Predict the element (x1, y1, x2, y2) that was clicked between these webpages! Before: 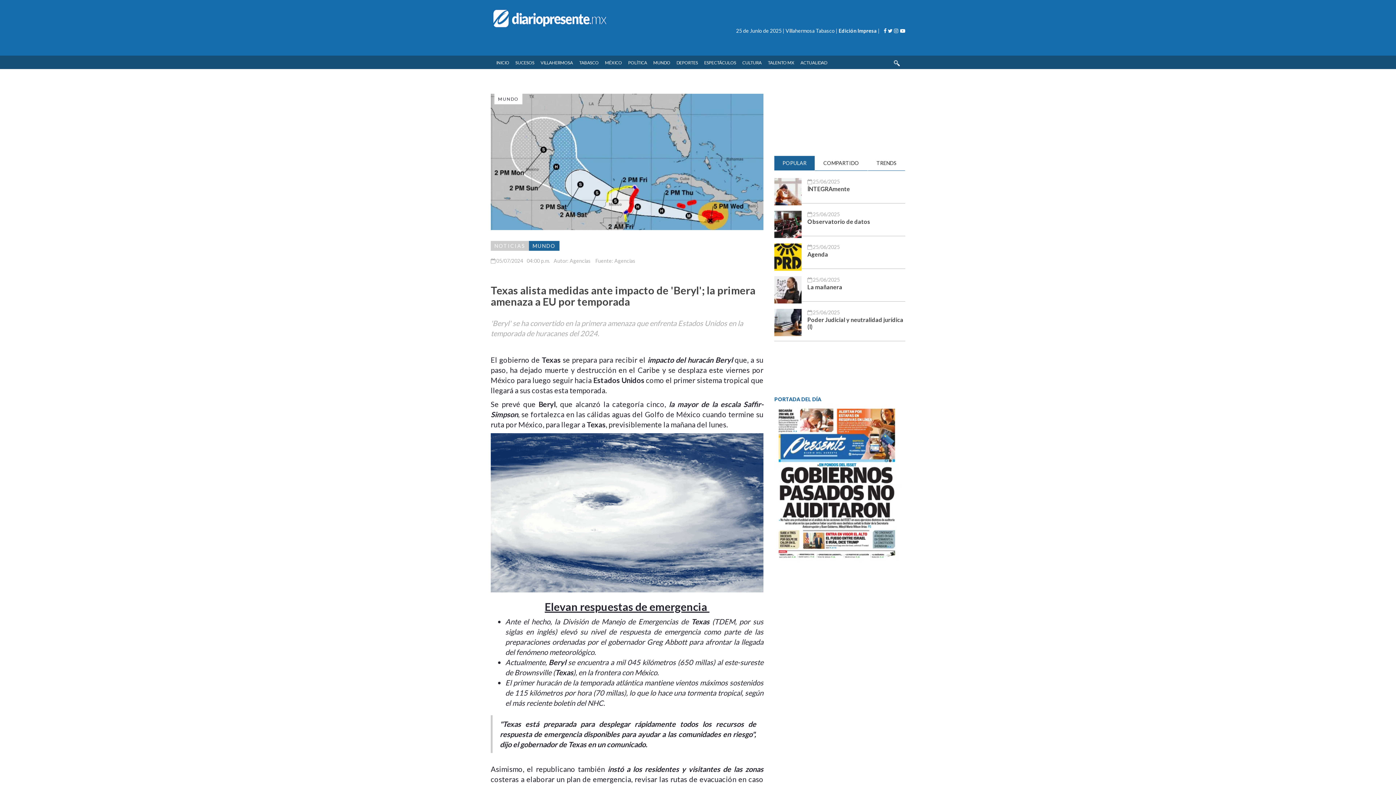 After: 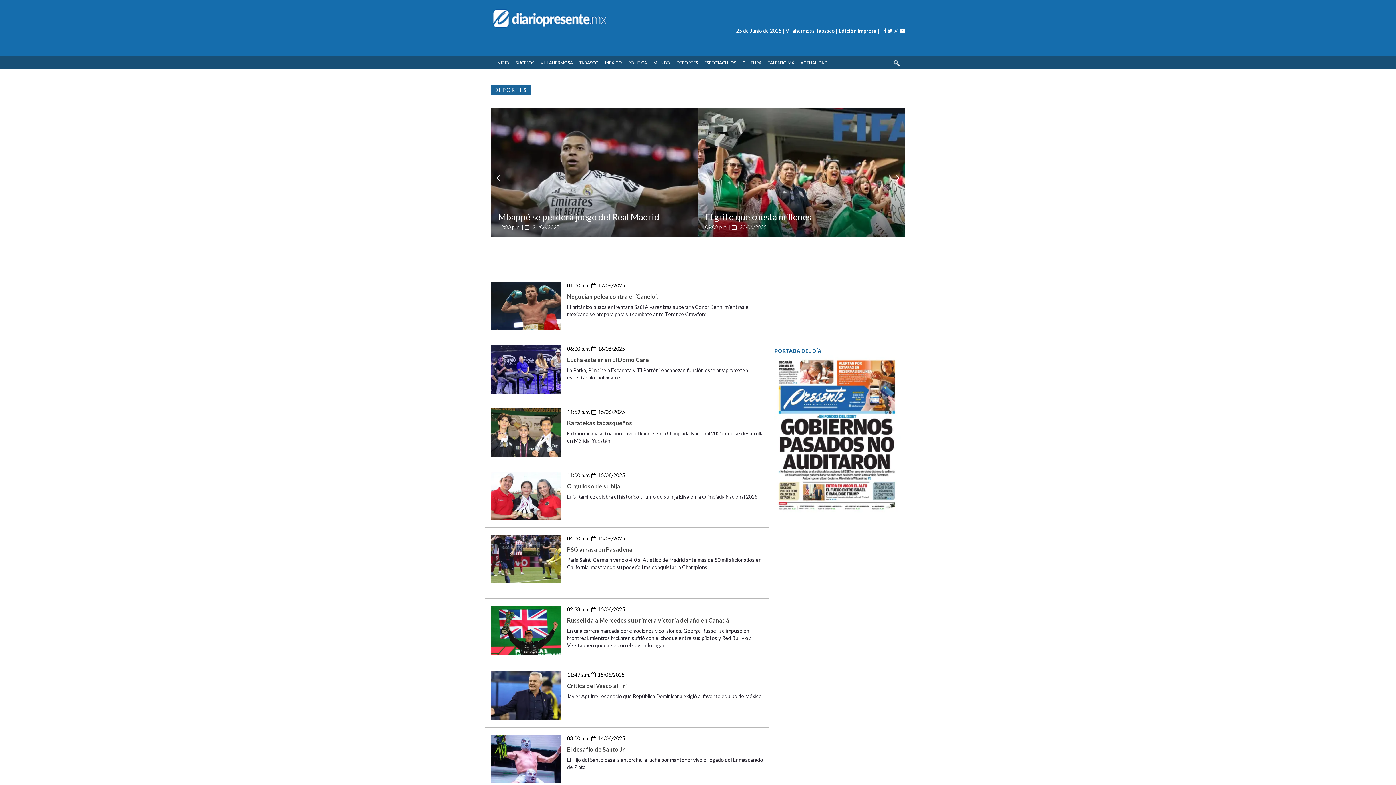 Action: label: DEPORTES bbox: (671, 56, 698, 68)